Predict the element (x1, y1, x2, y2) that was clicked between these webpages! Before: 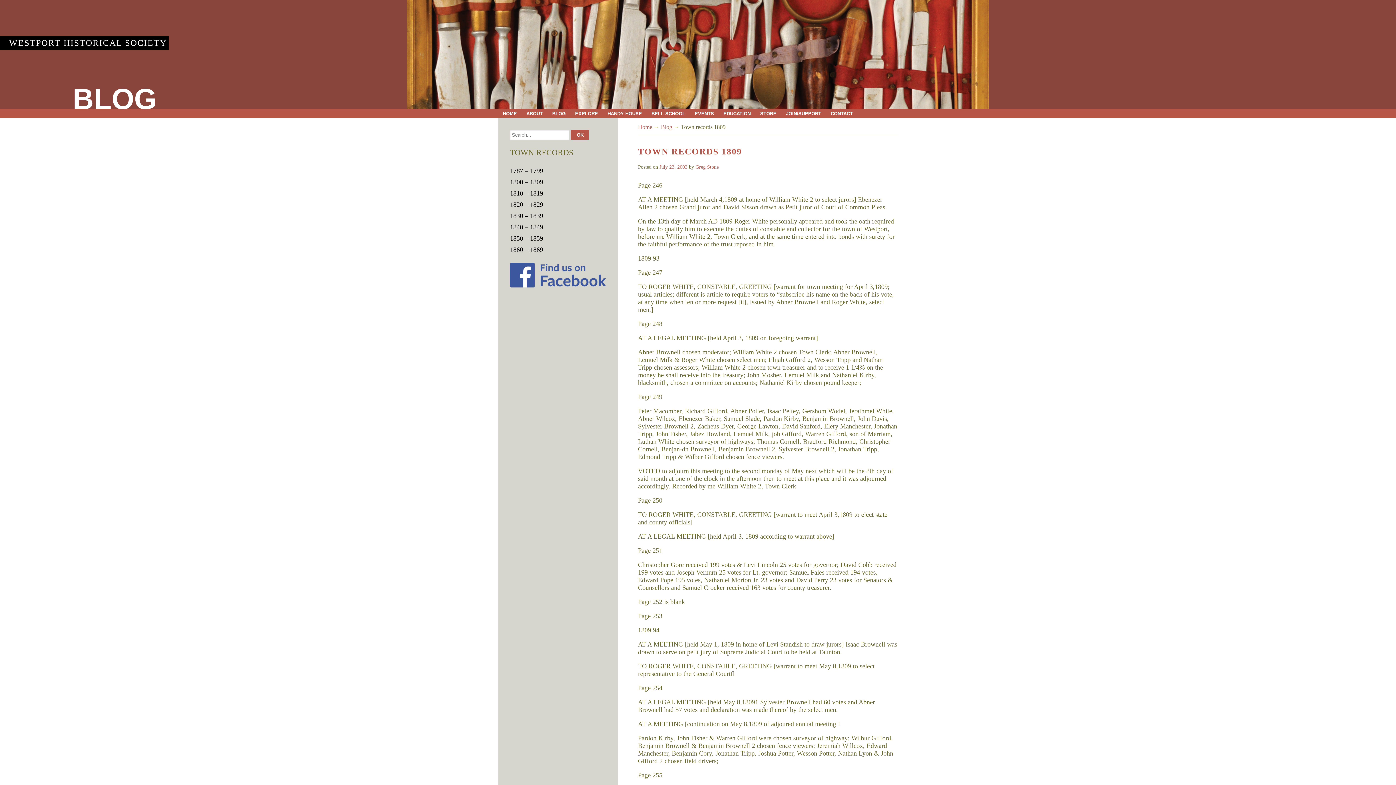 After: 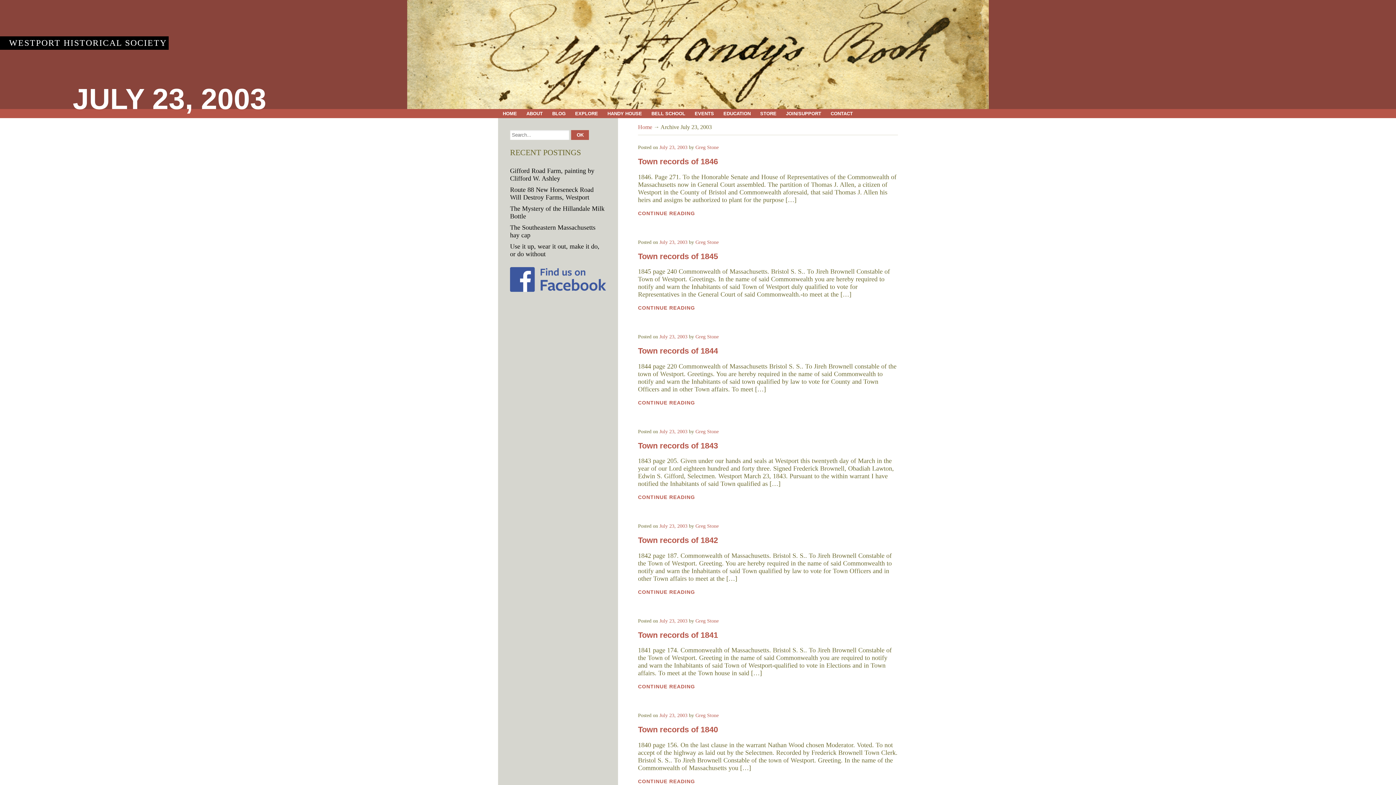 Action: bbox: (659, 164, 687, 169) label: July 23, 2003